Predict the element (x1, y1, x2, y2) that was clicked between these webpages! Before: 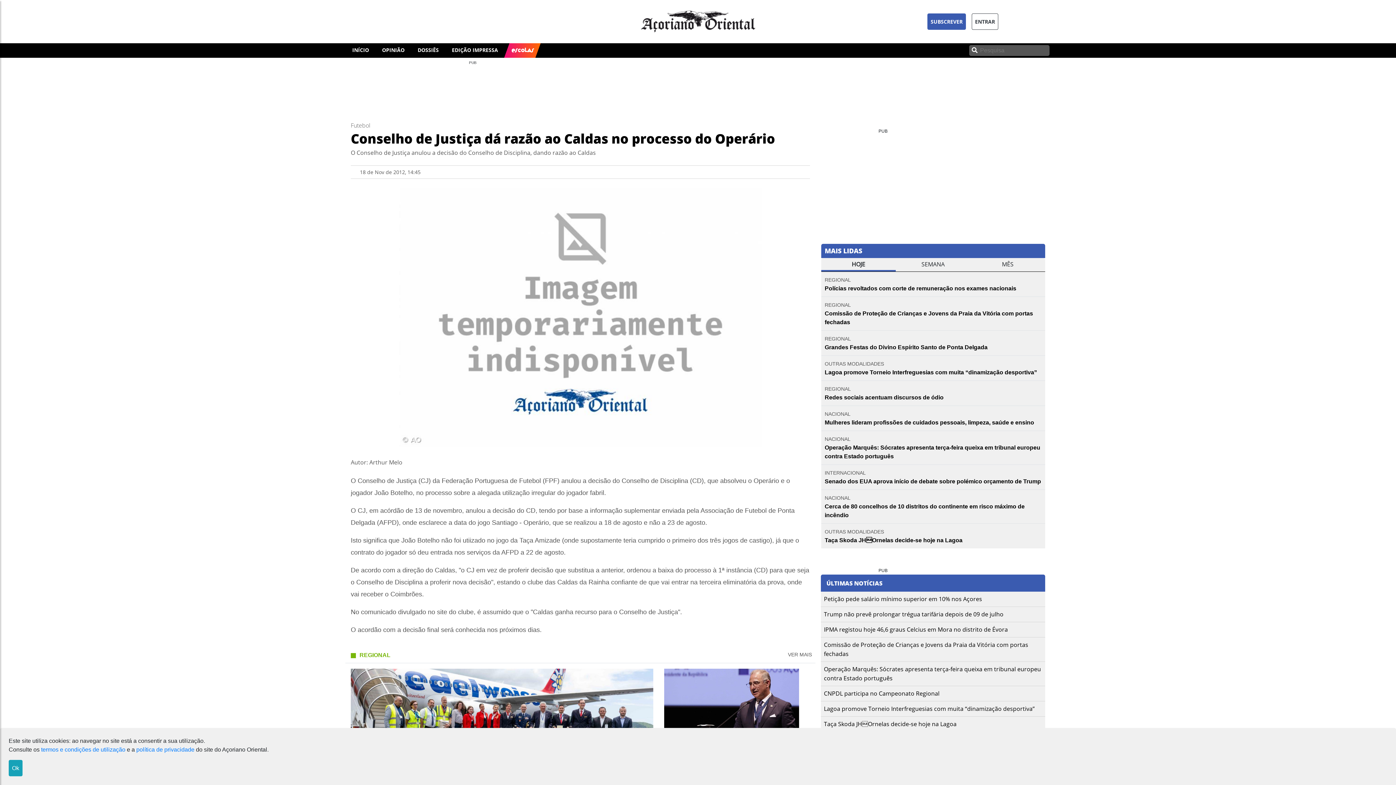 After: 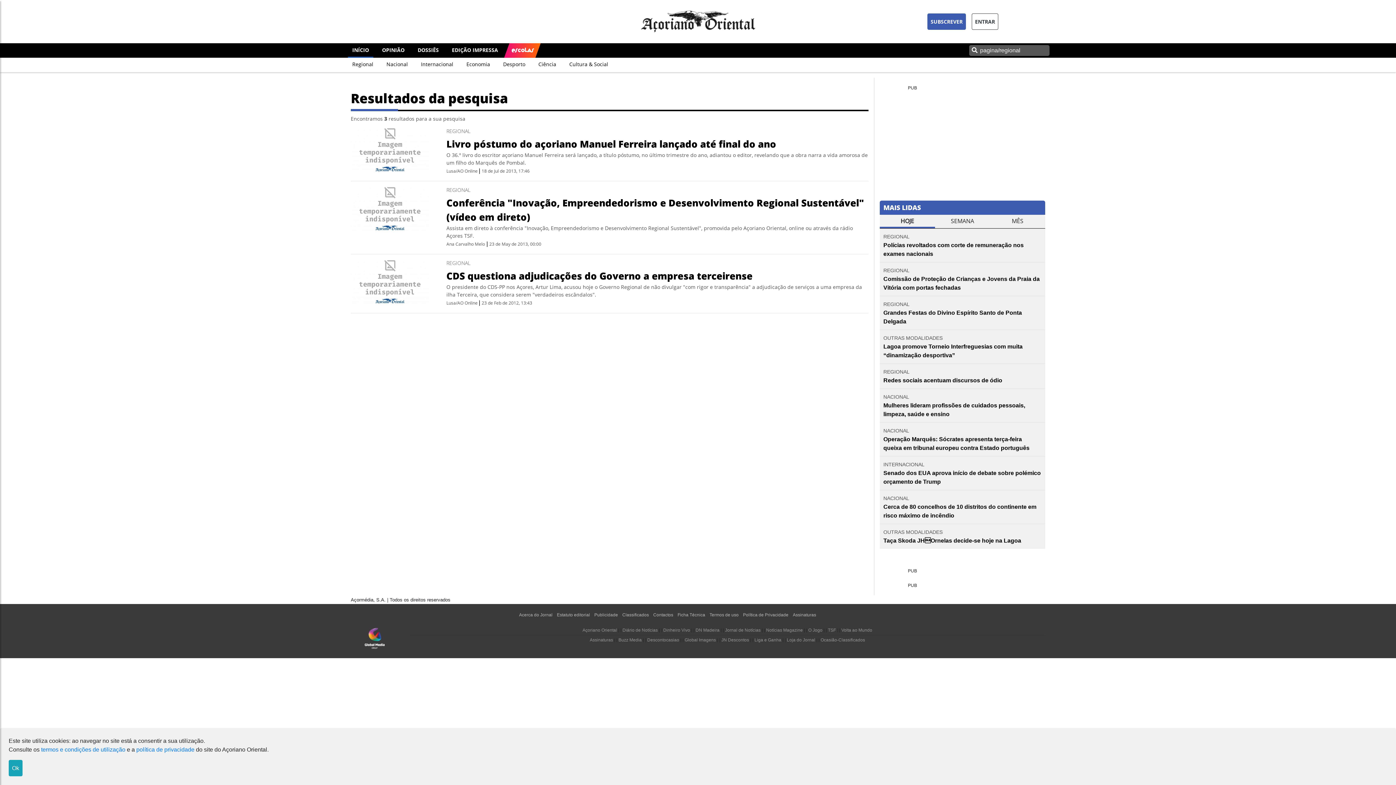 Action: bbox: (788, 651, 812, 668) label: VER MAIS